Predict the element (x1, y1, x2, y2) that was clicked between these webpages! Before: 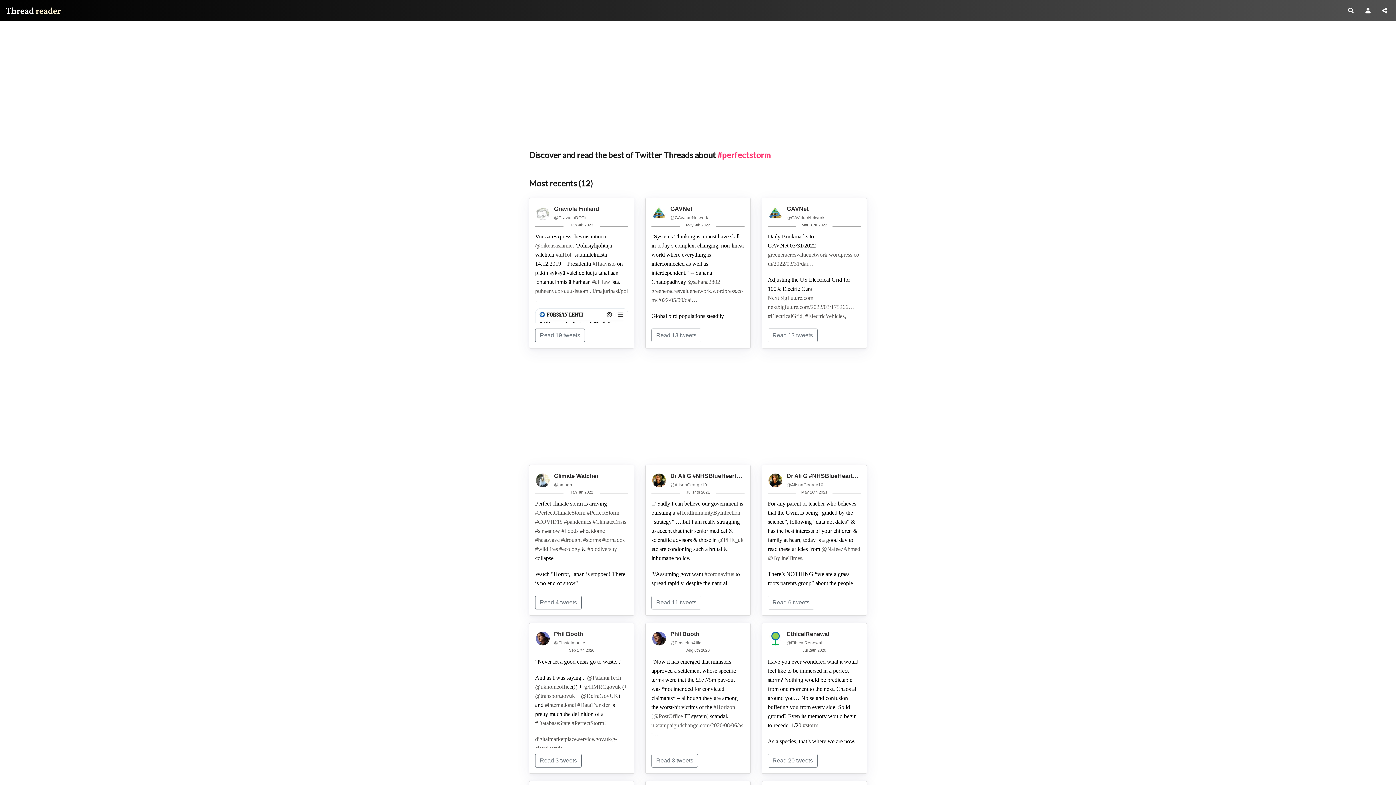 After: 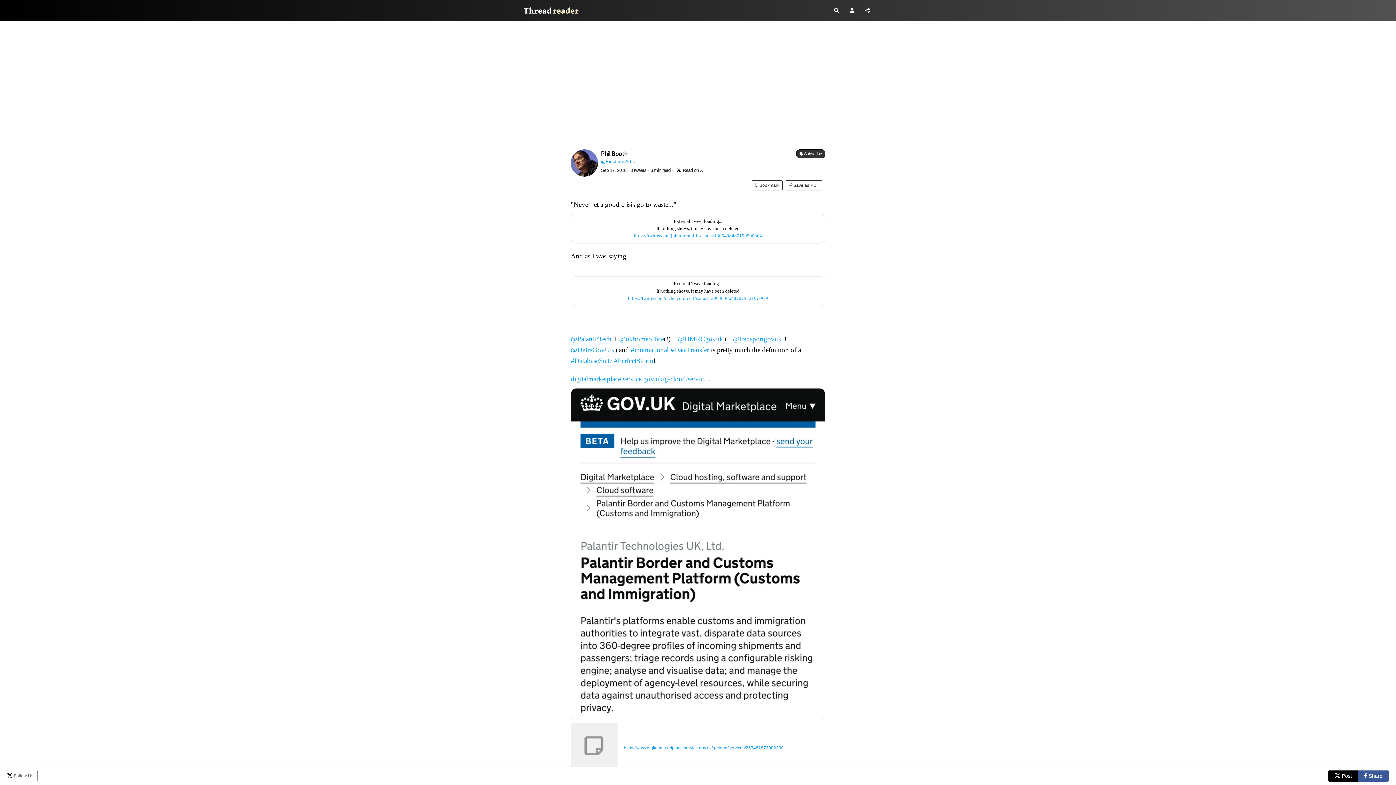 Action: bbox: (581, 693, 618, 699) label: @DefraGovUK